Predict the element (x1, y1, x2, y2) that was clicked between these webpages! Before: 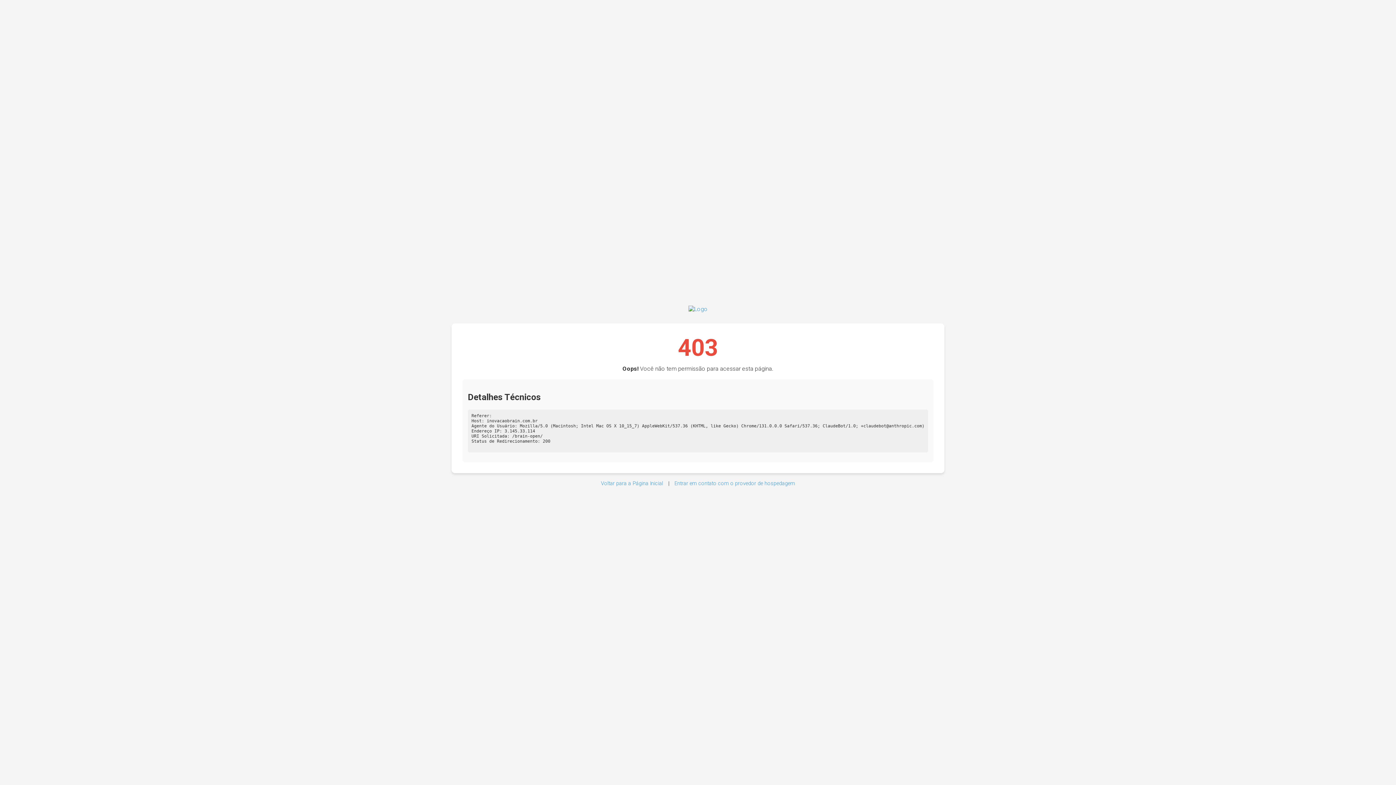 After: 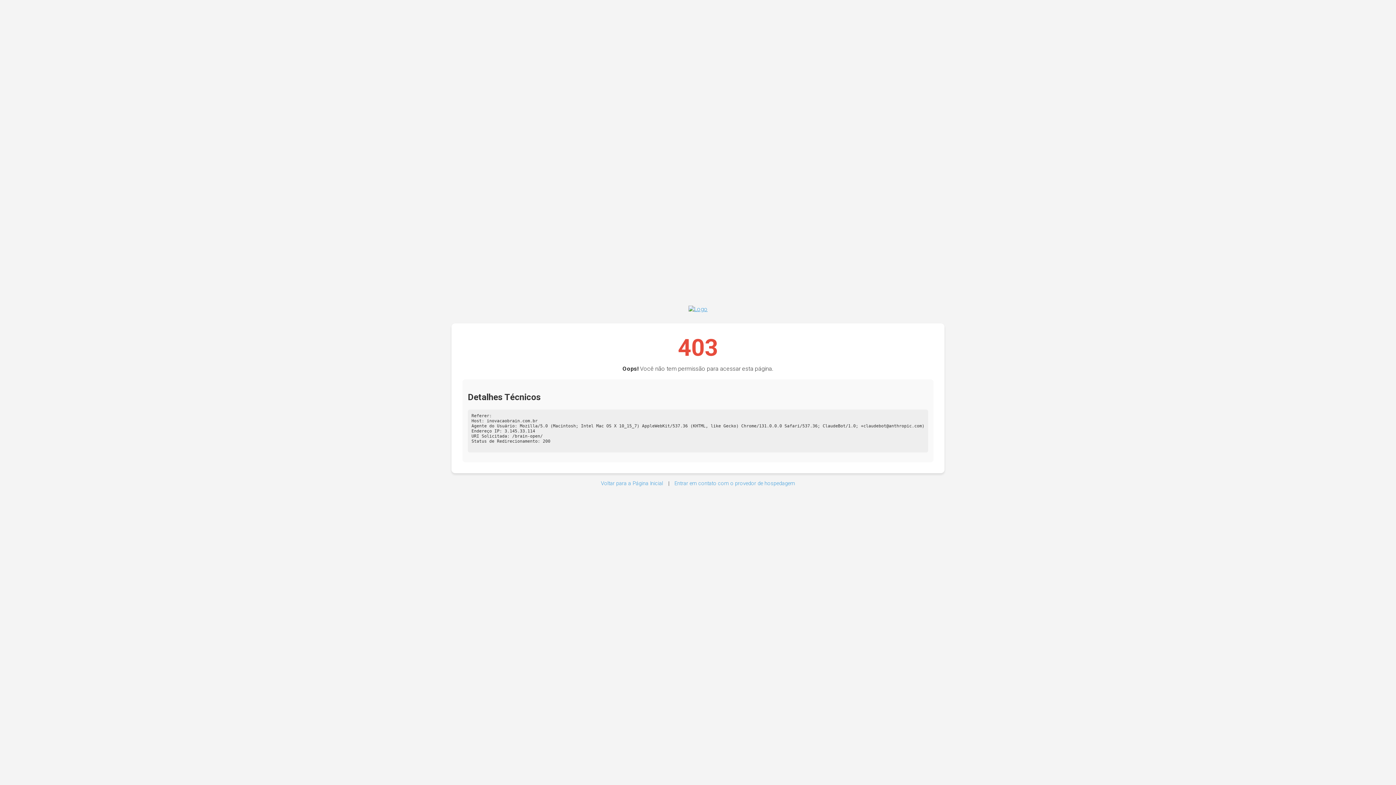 Action: bbox: (688, 305, 707, 312)